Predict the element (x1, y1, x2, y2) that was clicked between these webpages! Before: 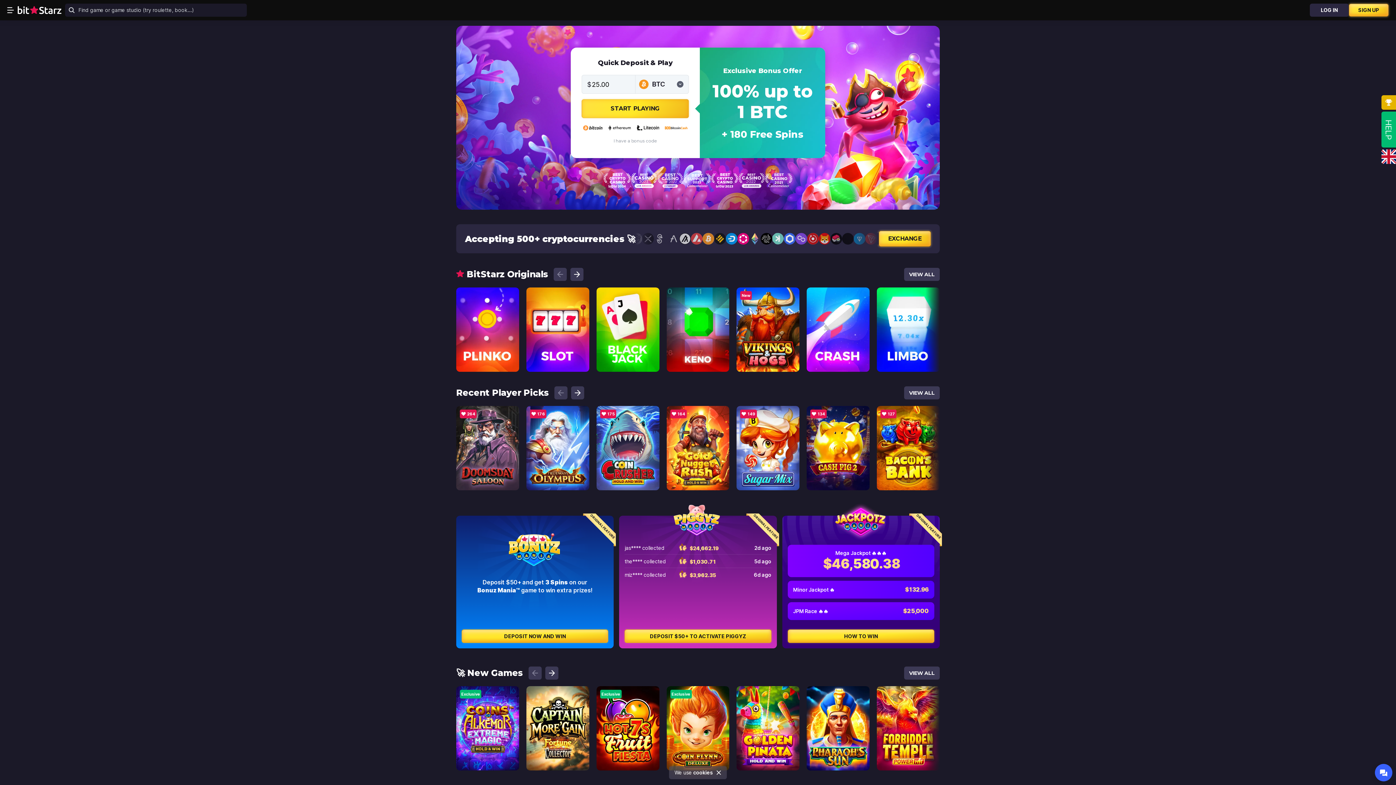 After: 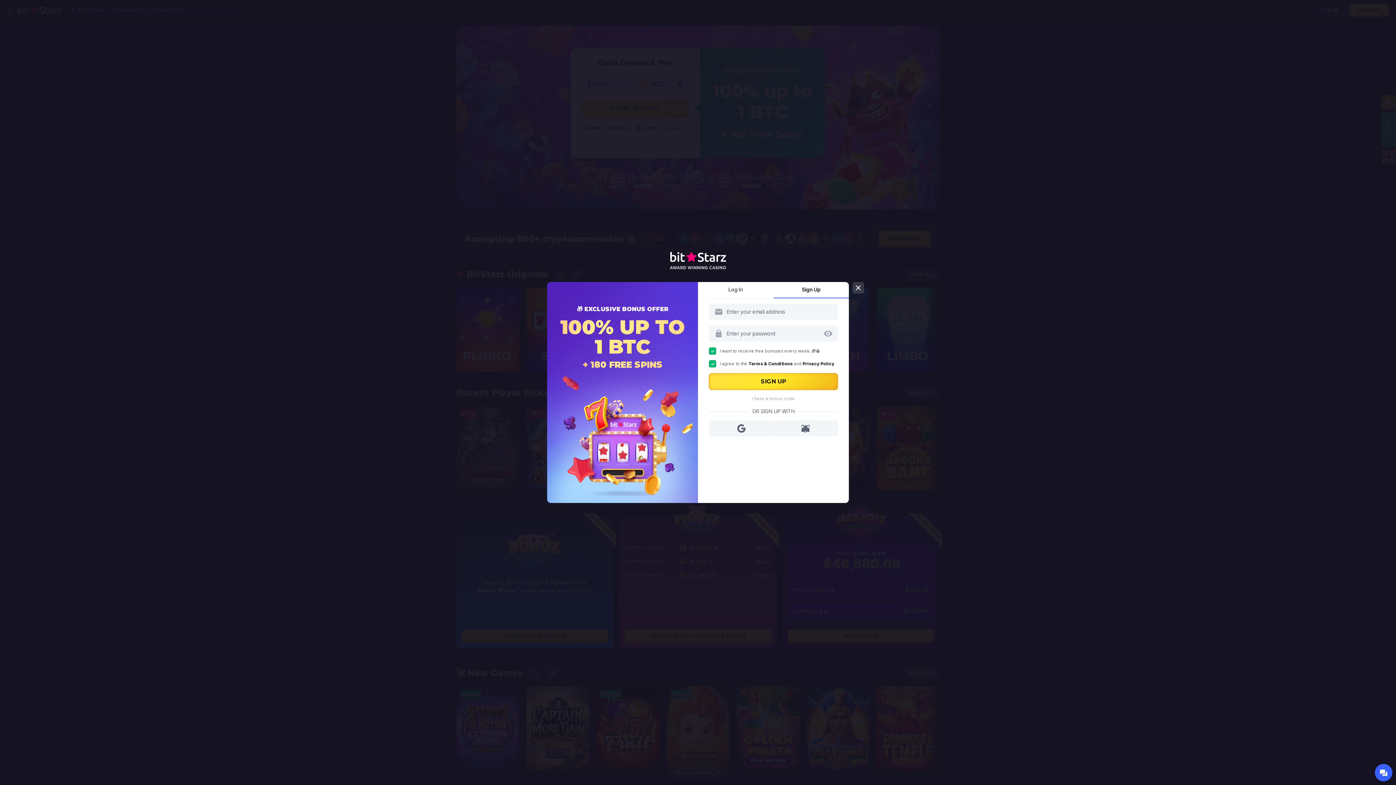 Action: bbox: (581, 99, 689, 118) label: START PLAYING